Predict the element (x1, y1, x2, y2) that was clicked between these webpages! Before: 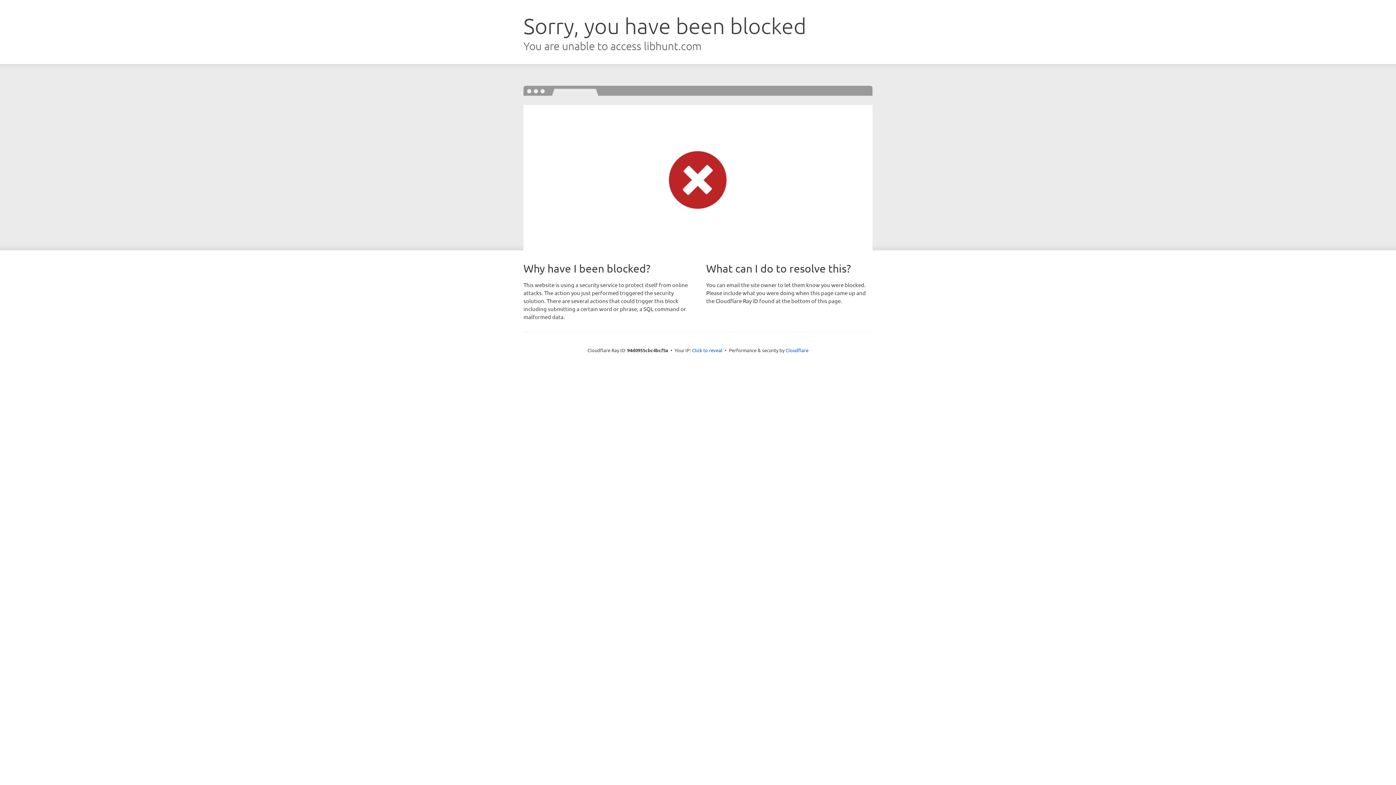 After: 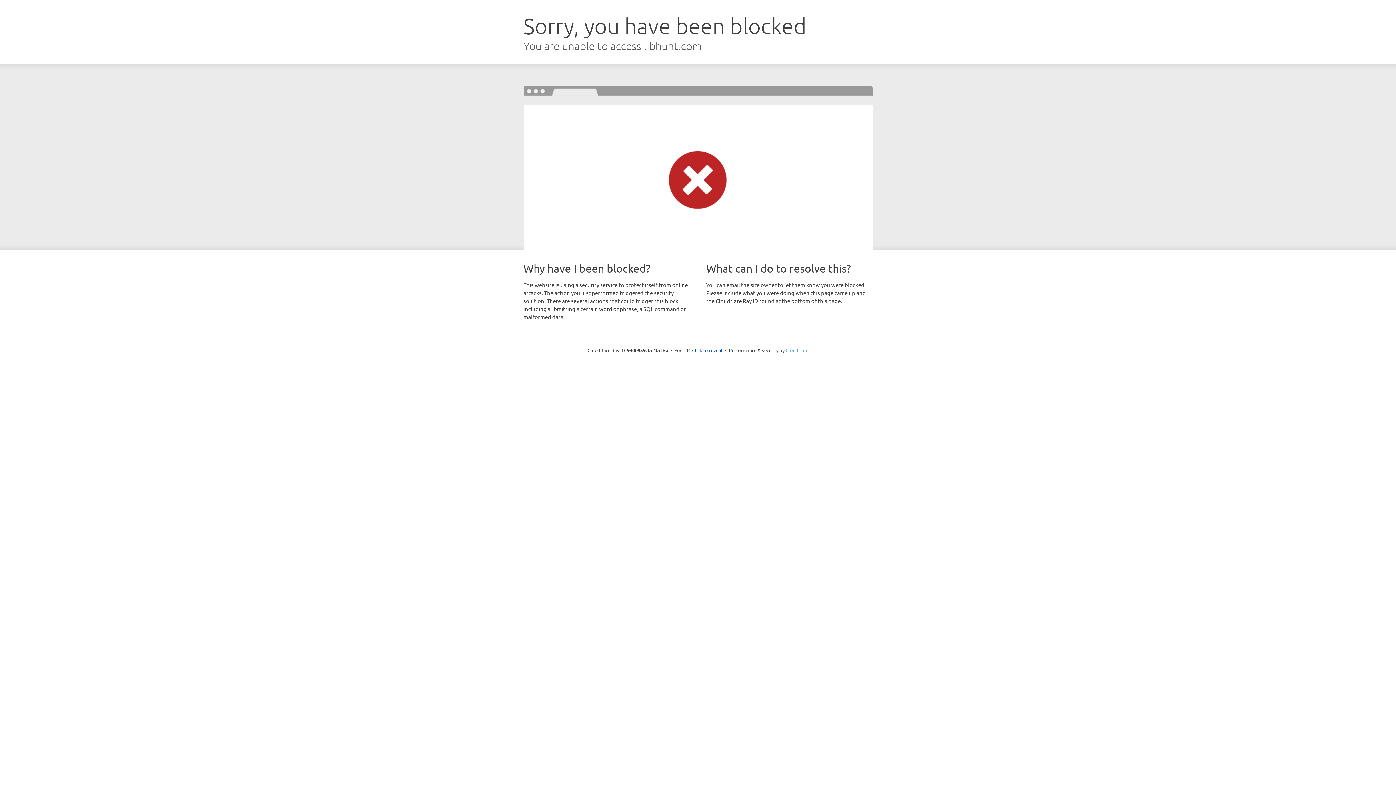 Action: bbox: (785, 347, 808, 353) label: Cloudflare